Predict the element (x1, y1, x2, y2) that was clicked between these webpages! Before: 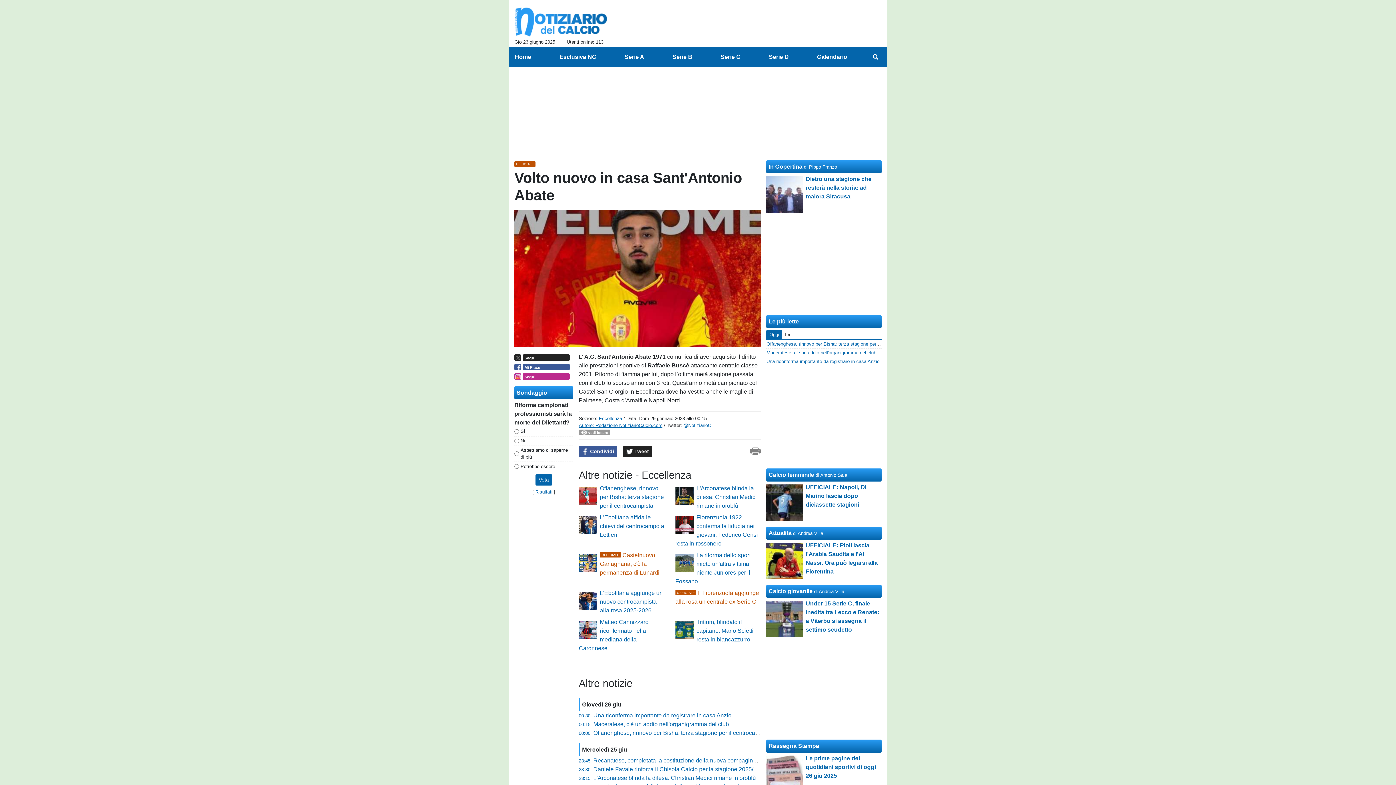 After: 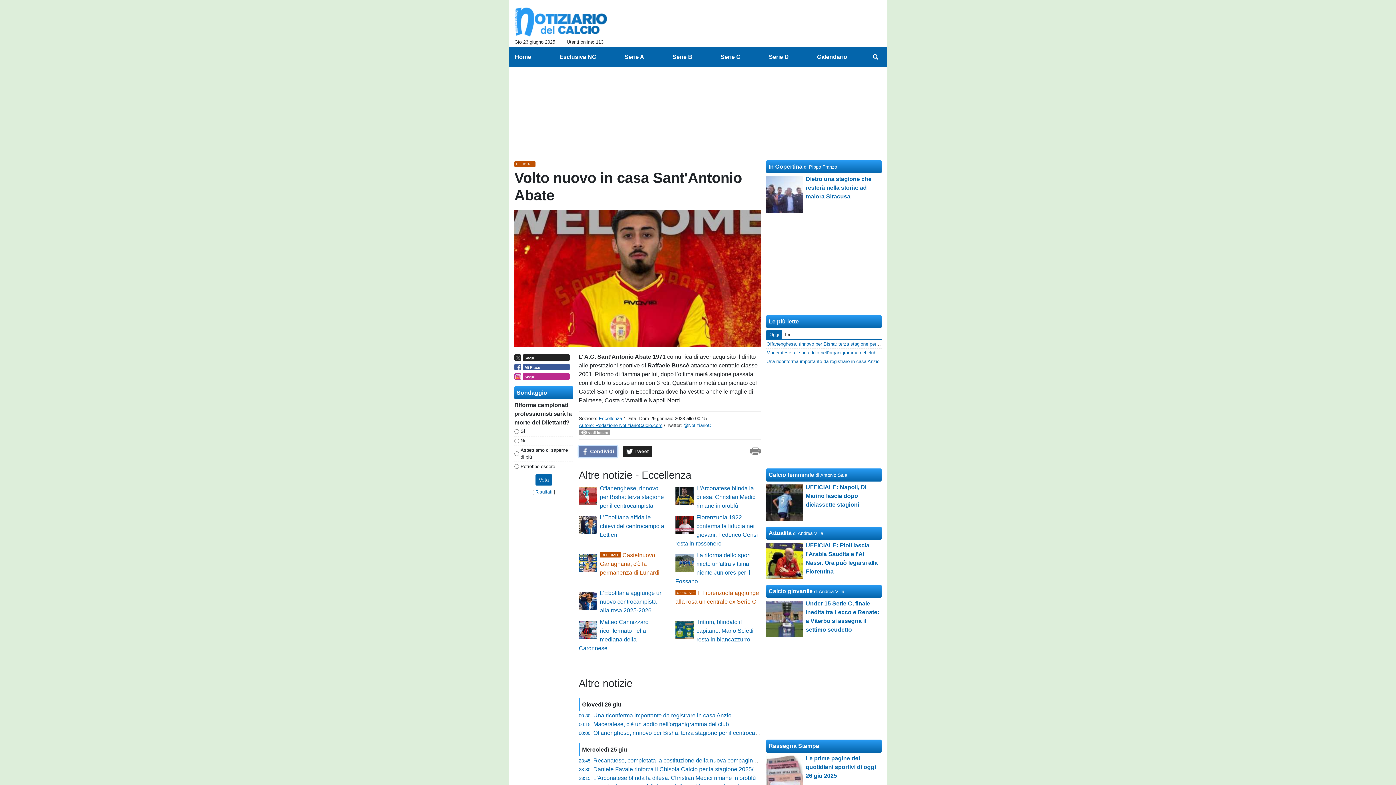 Action: label:  Condividi bbox: (578, 446, 617, 457)